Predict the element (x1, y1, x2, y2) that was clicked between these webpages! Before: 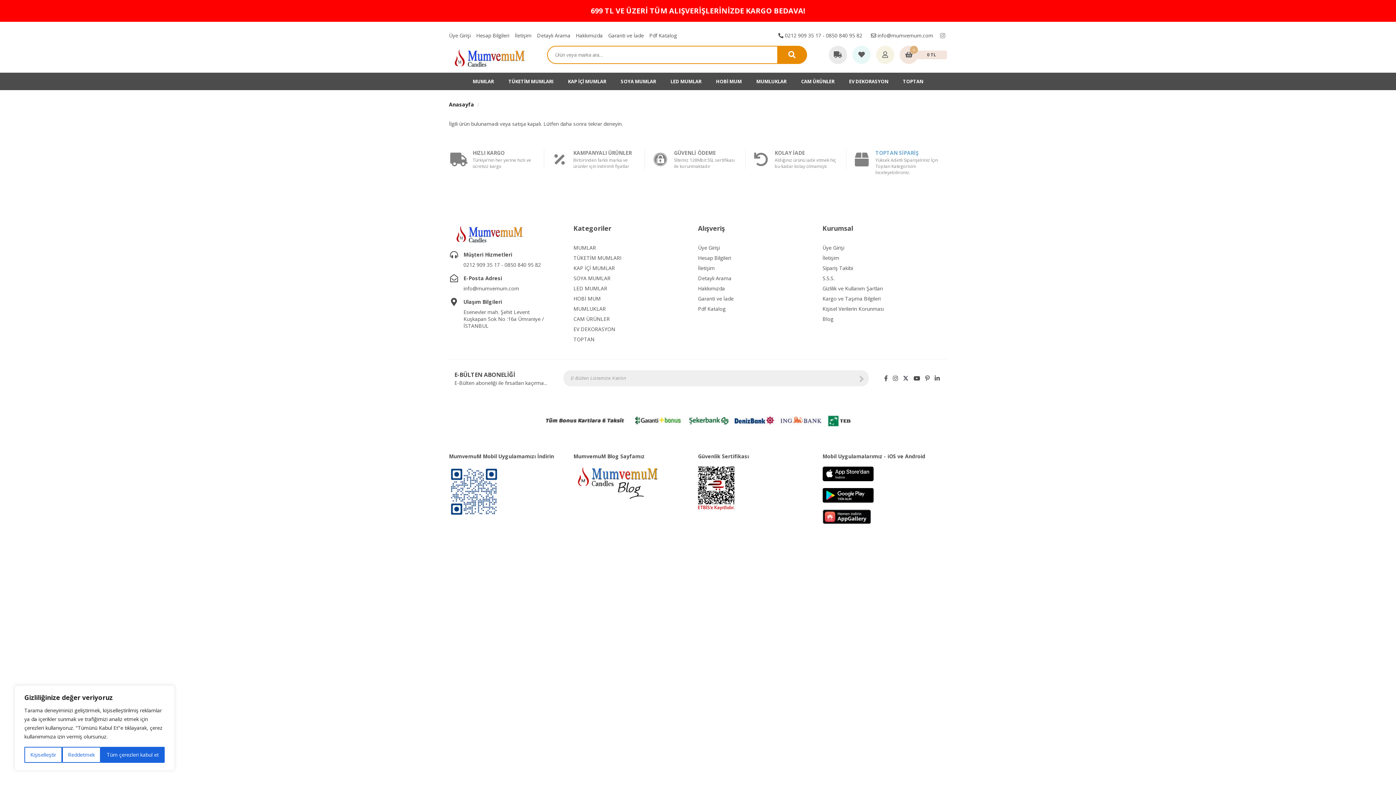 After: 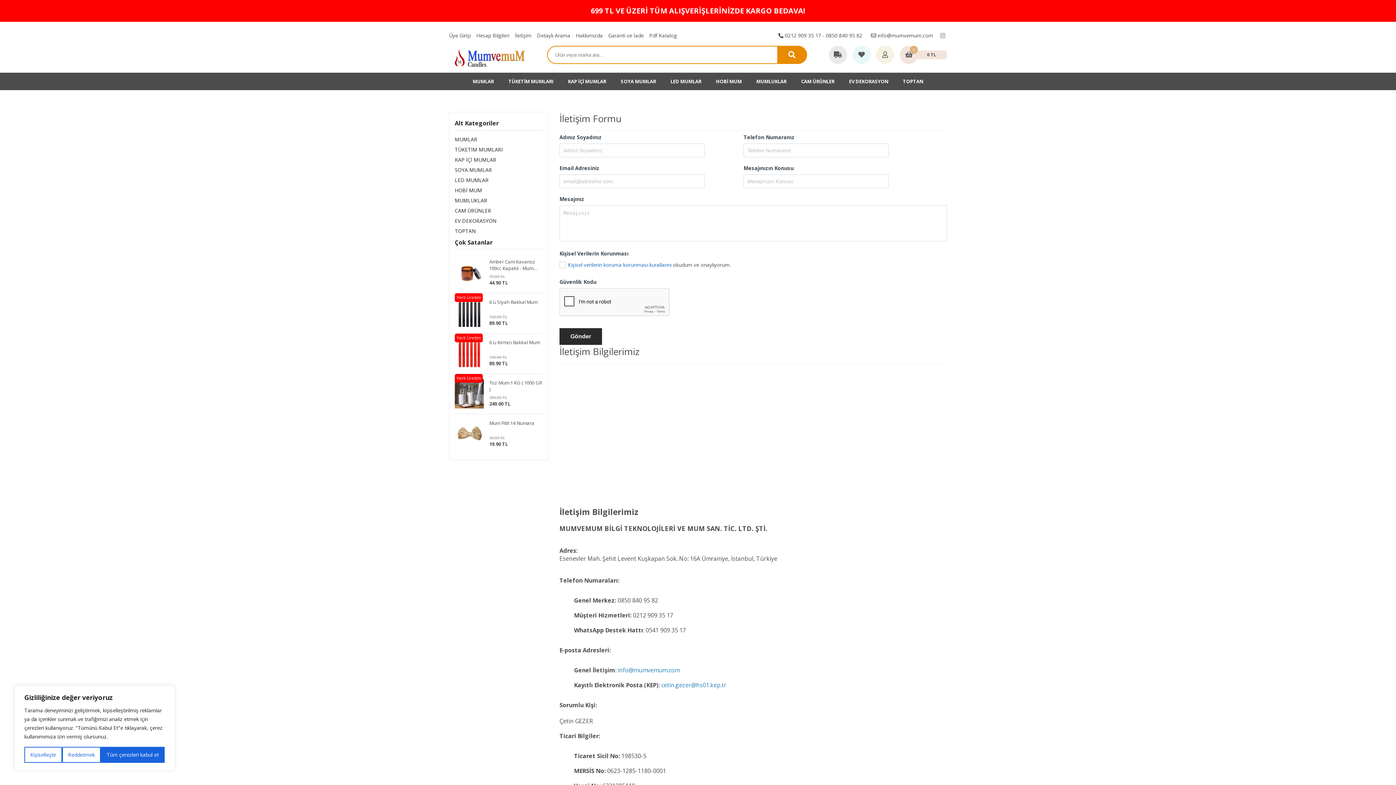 Action: bbox: (822, 254, 839, 261) label: İletişim